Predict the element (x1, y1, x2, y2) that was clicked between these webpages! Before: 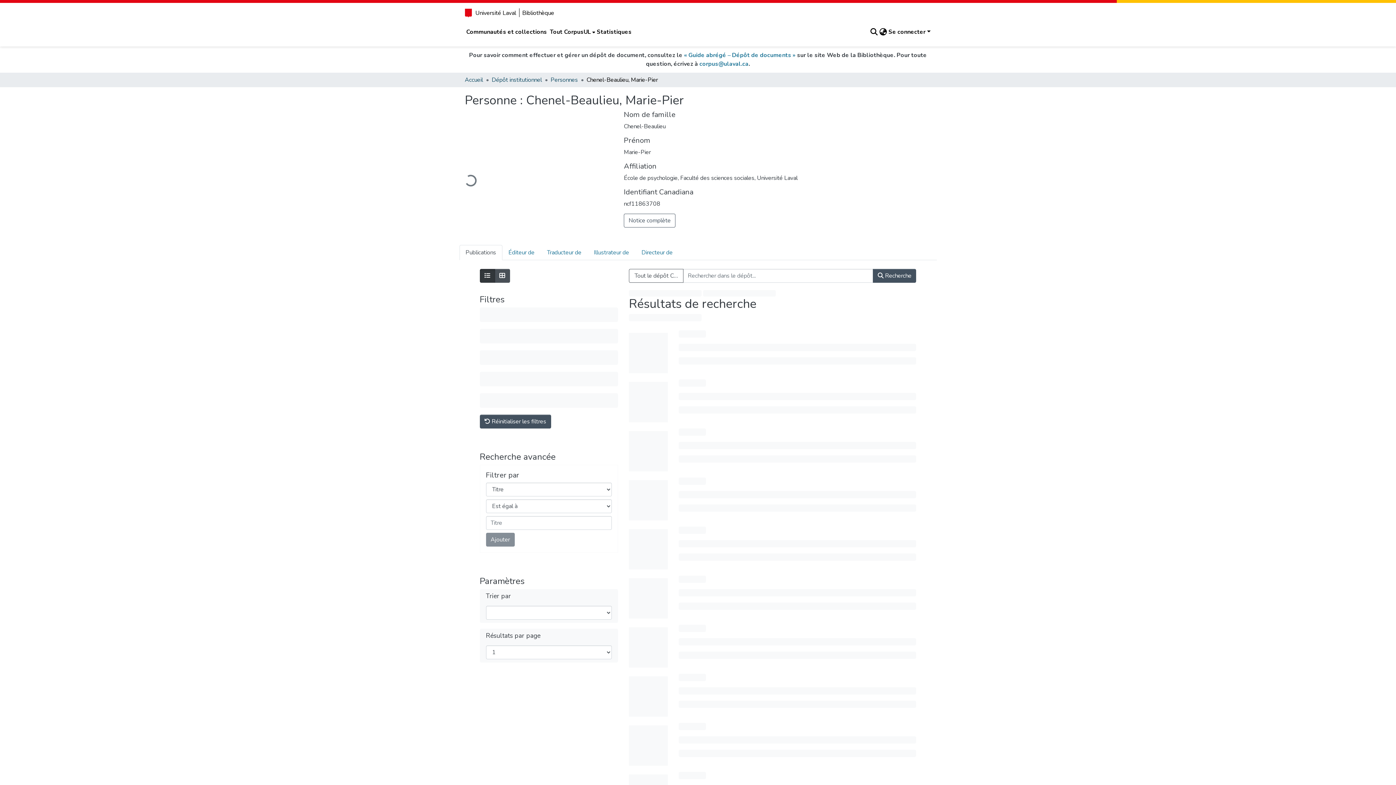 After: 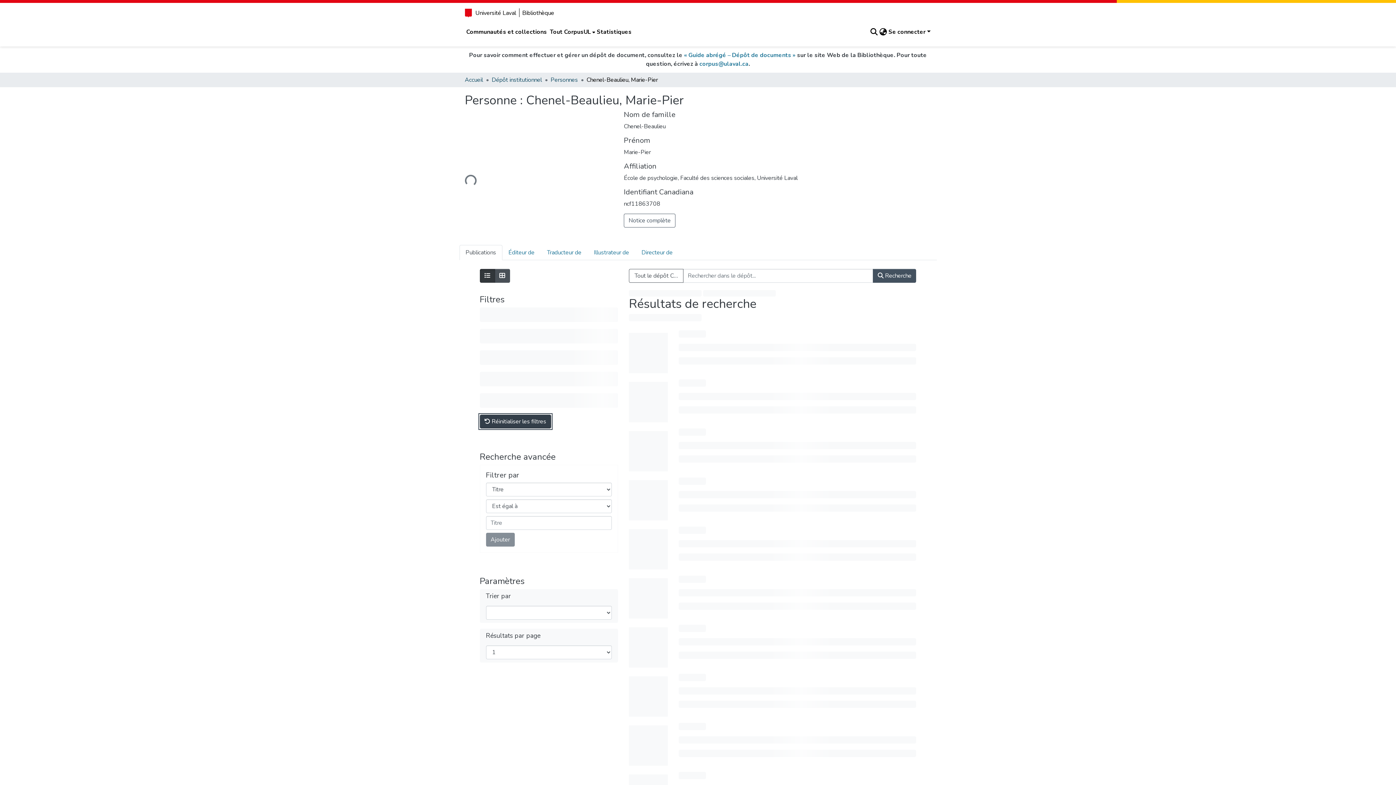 Action: label:  Réinitialiser les filtres bbox: (479, 414, 551, 428)